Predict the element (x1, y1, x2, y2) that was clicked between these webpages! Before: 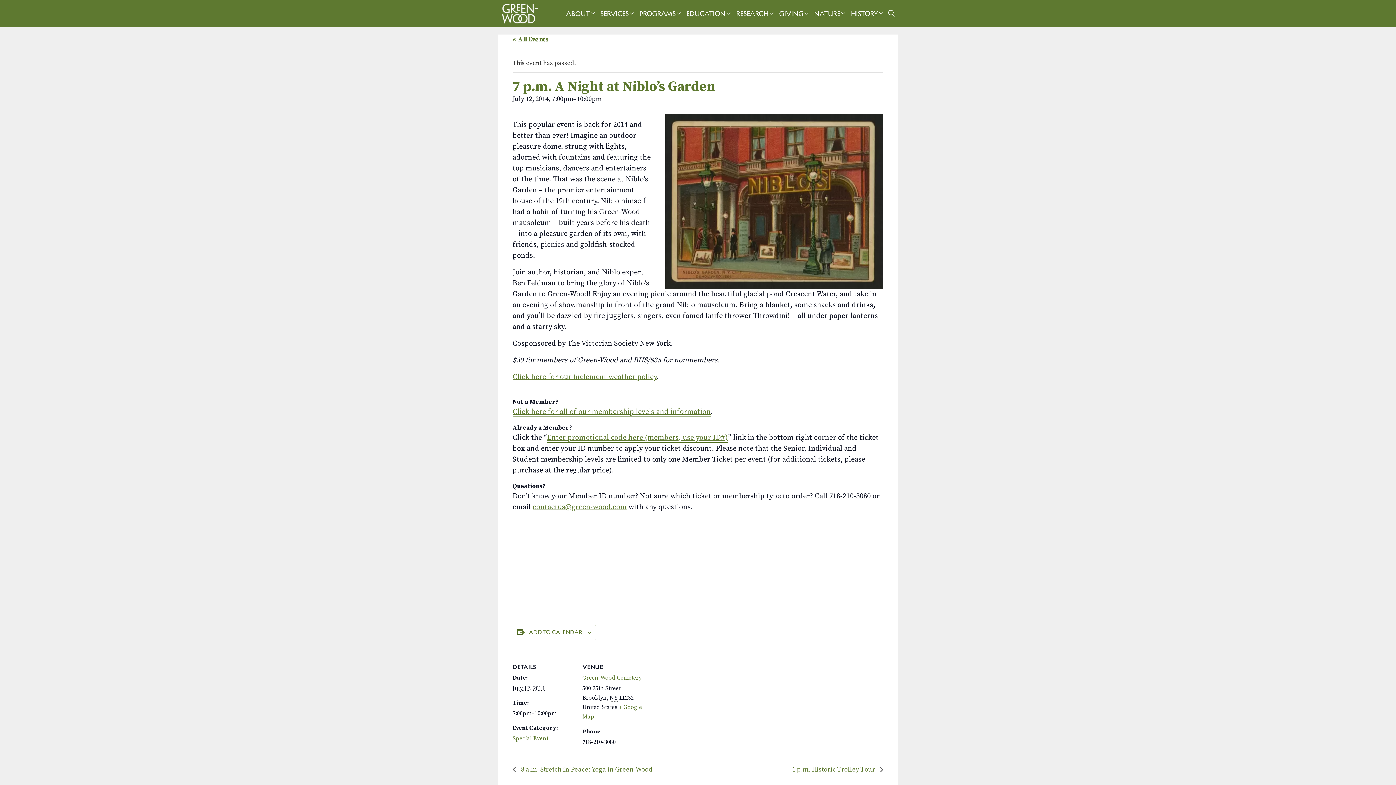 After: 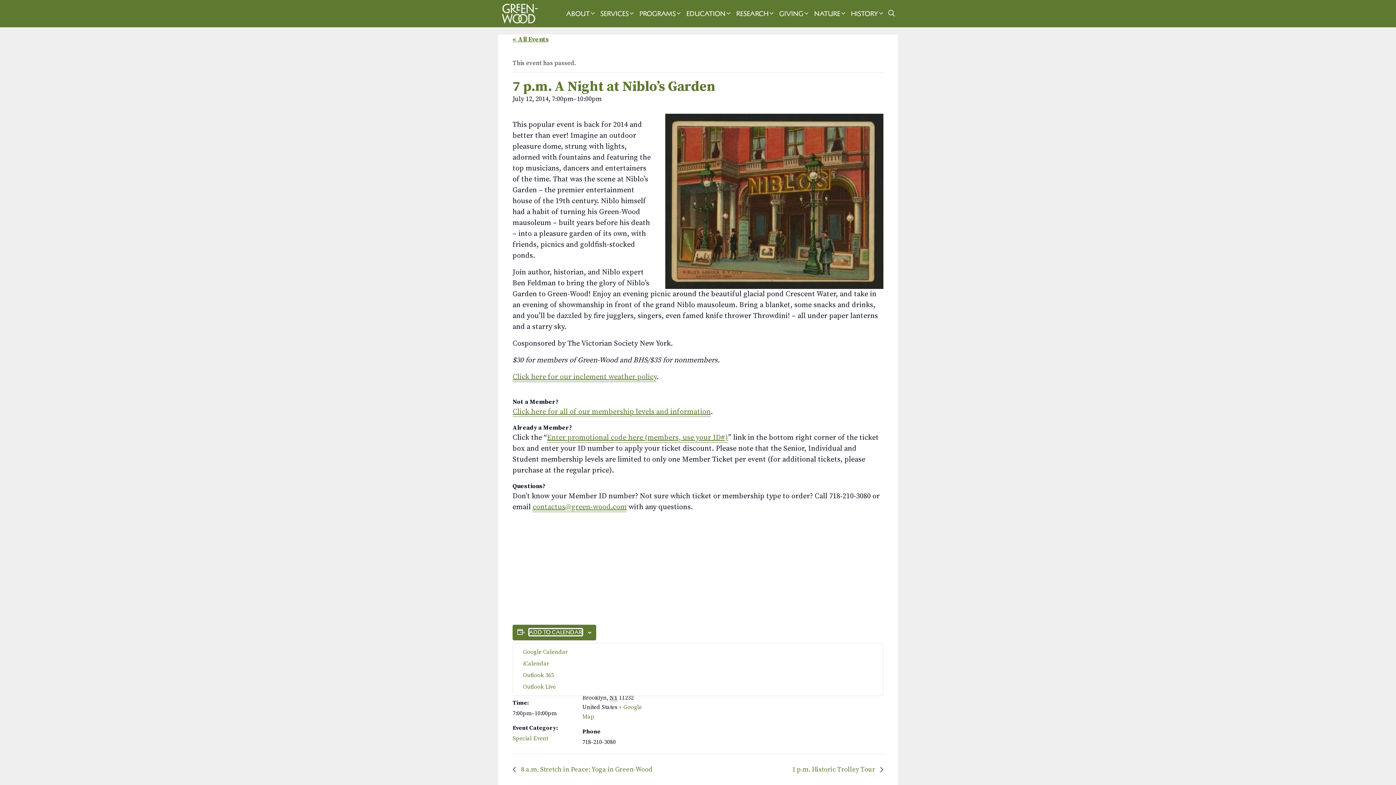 Action: label: View links to add events to your calendar bbox: (529, 628, 582, 635)